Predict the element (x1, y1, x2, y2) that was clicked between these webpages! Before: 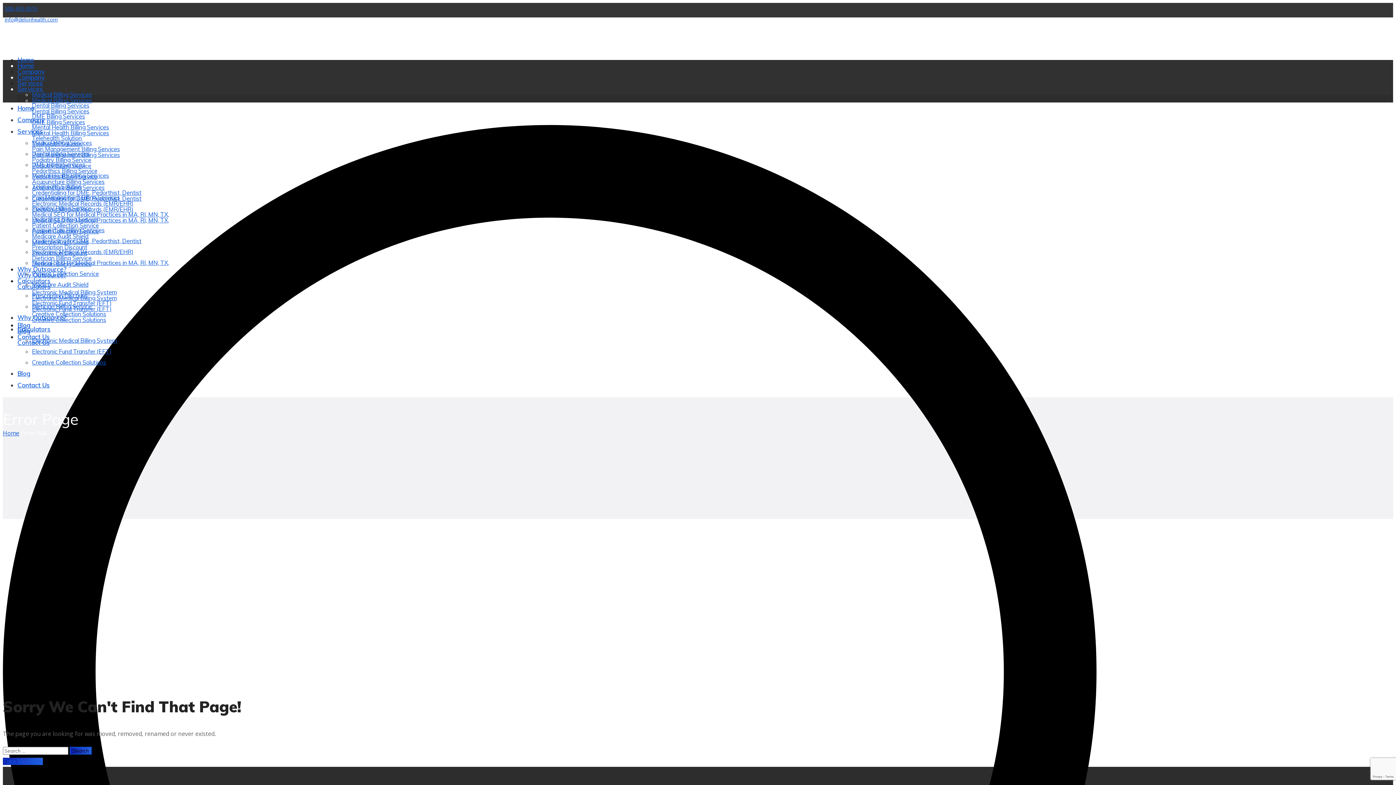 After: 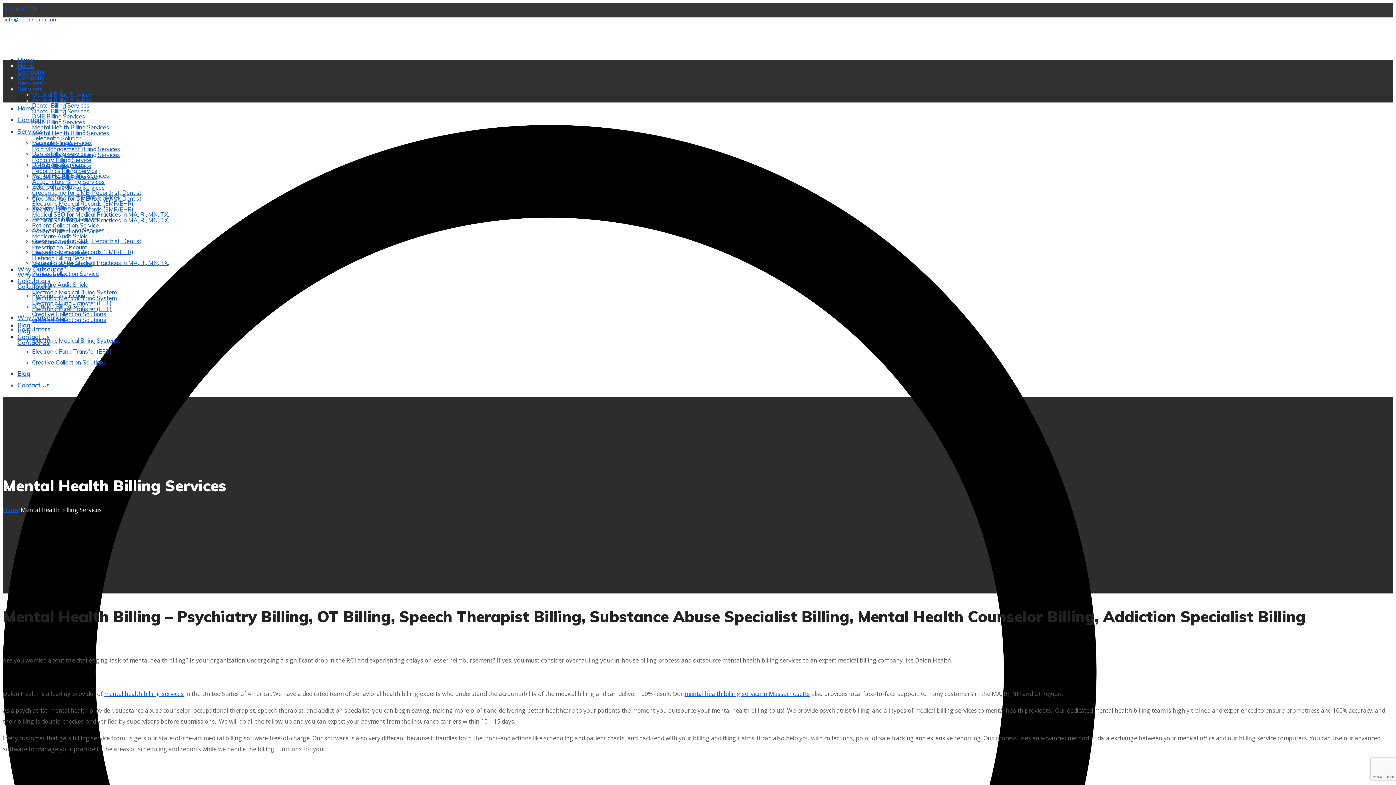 Action: bbox: (32, 172, 109, 179) label: Mental Health Billing Services